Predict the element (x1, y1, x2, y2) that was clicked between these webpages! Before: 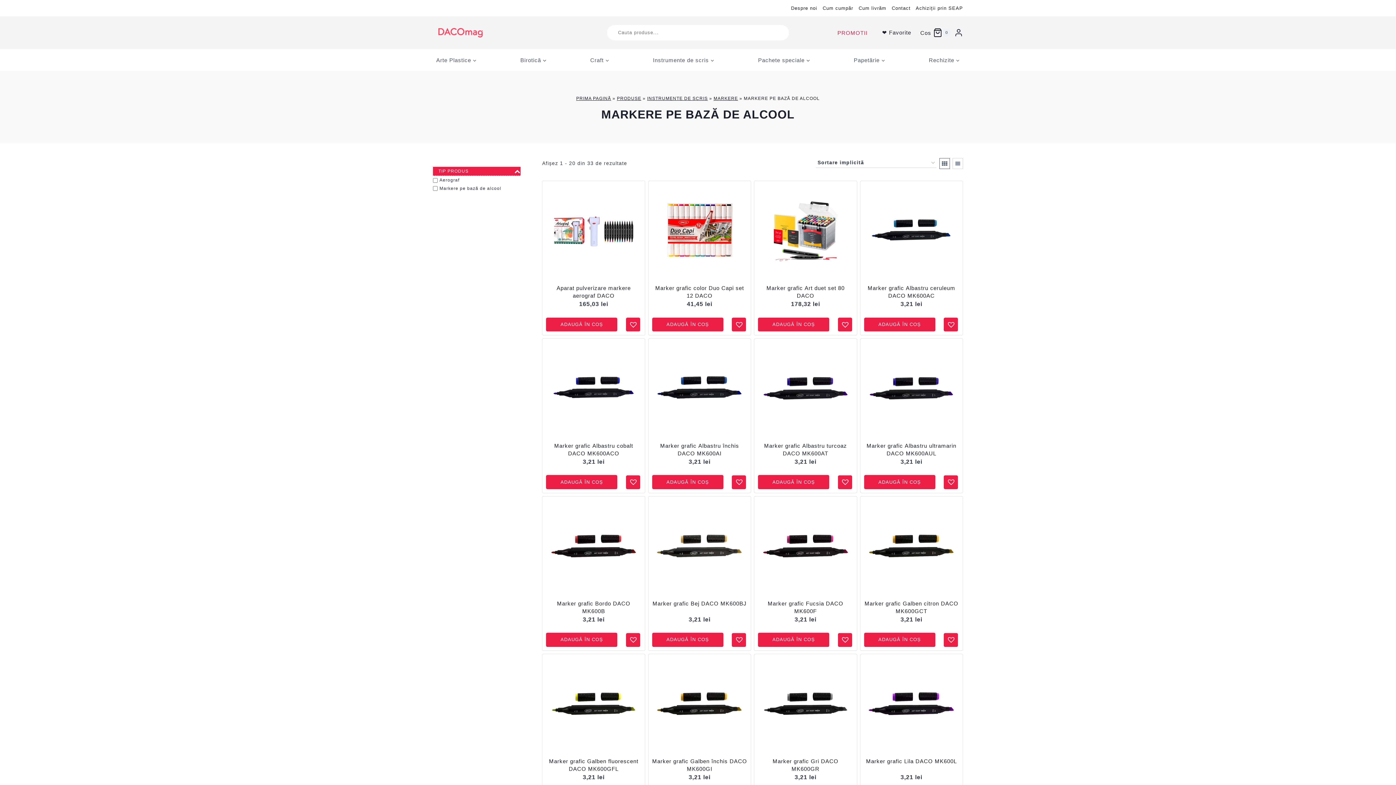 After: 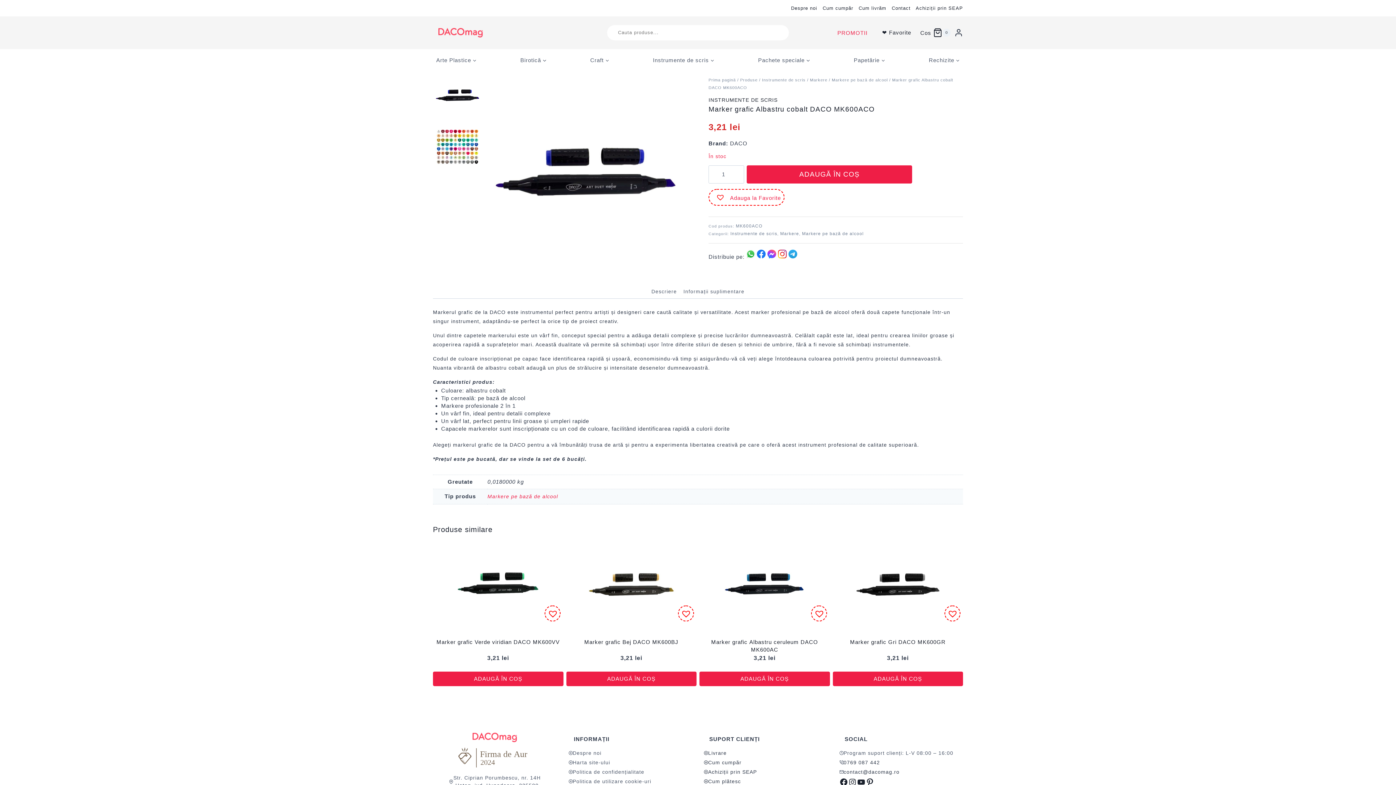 Action: bbox: (546, 342, 641, 433)